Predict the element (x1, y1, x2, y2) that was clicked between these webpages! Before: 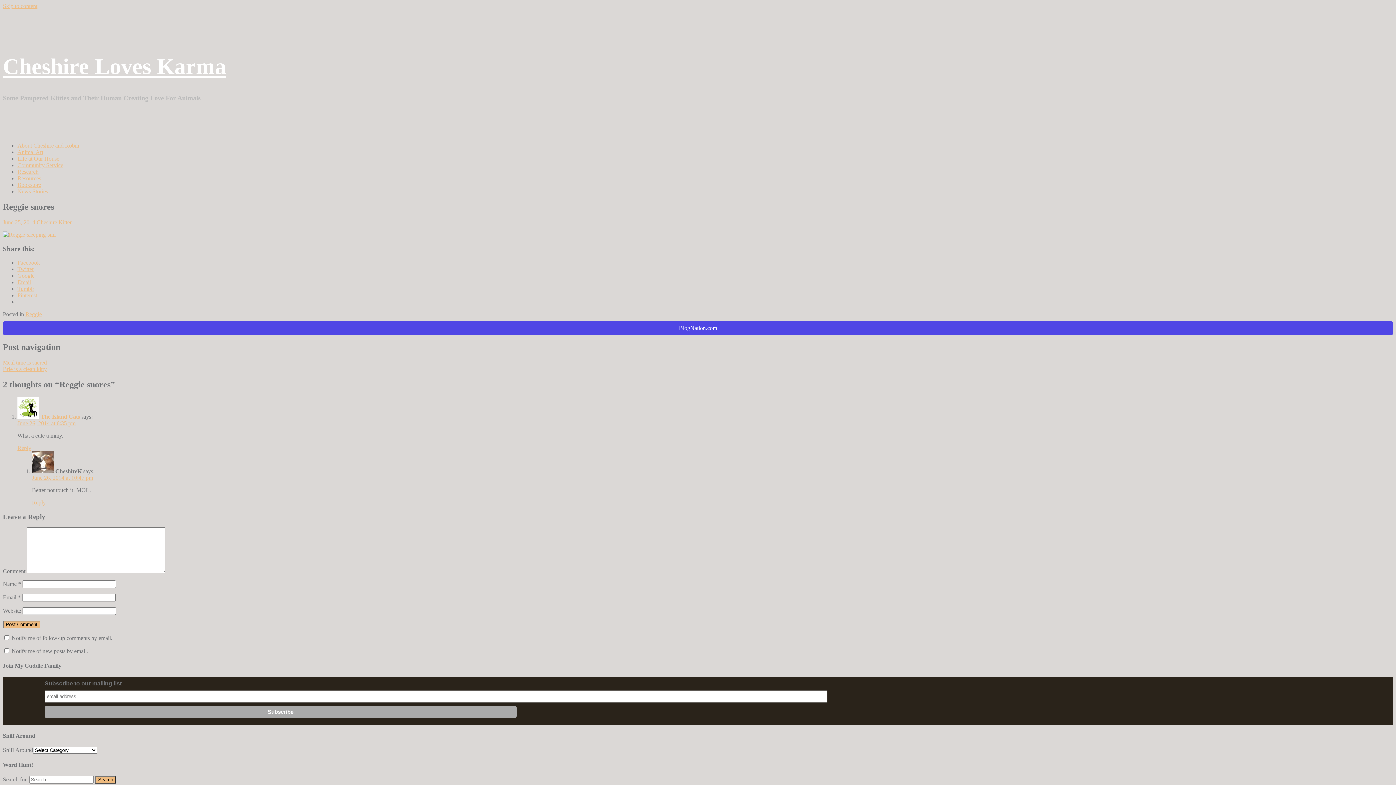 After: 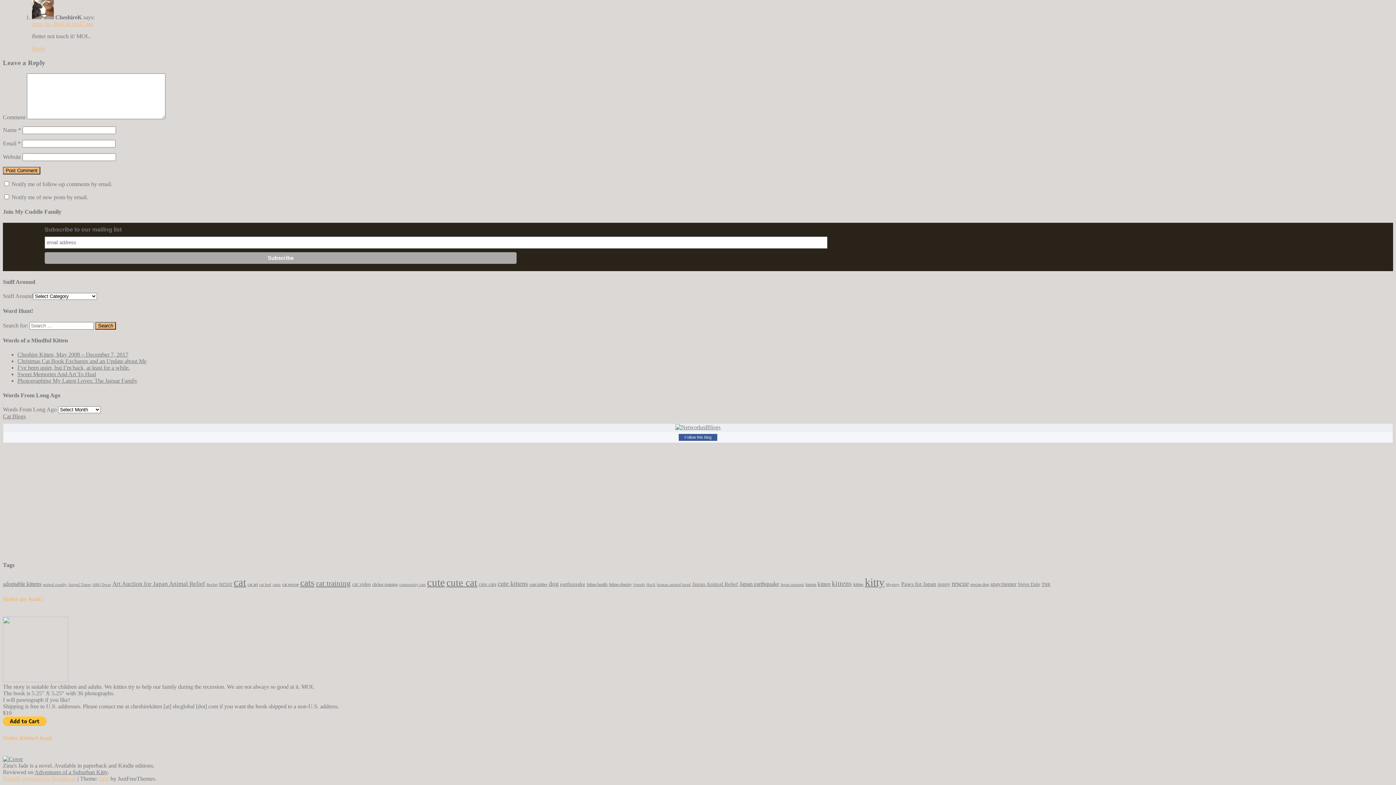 Action: bbox: (32, 499, 45, 505) label: Reply to CheshireK